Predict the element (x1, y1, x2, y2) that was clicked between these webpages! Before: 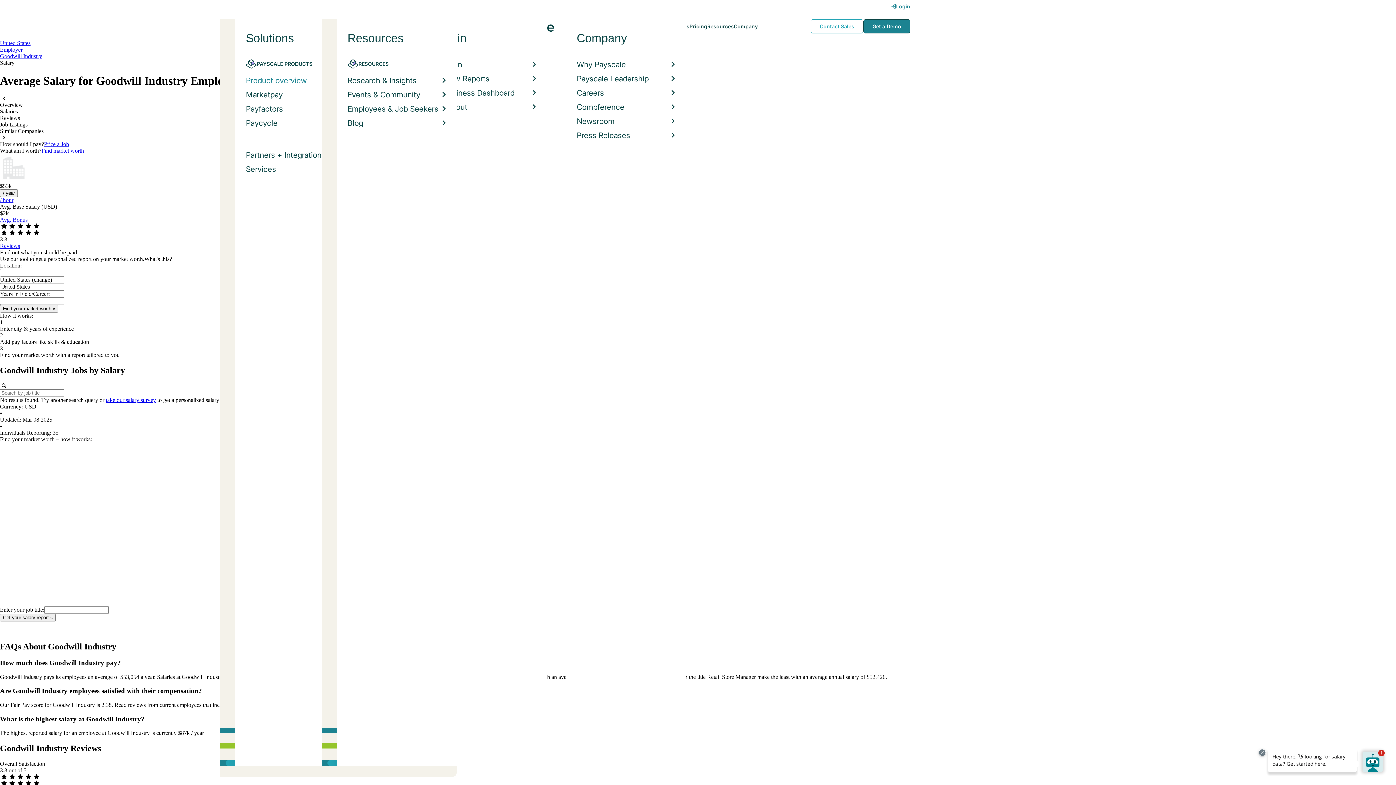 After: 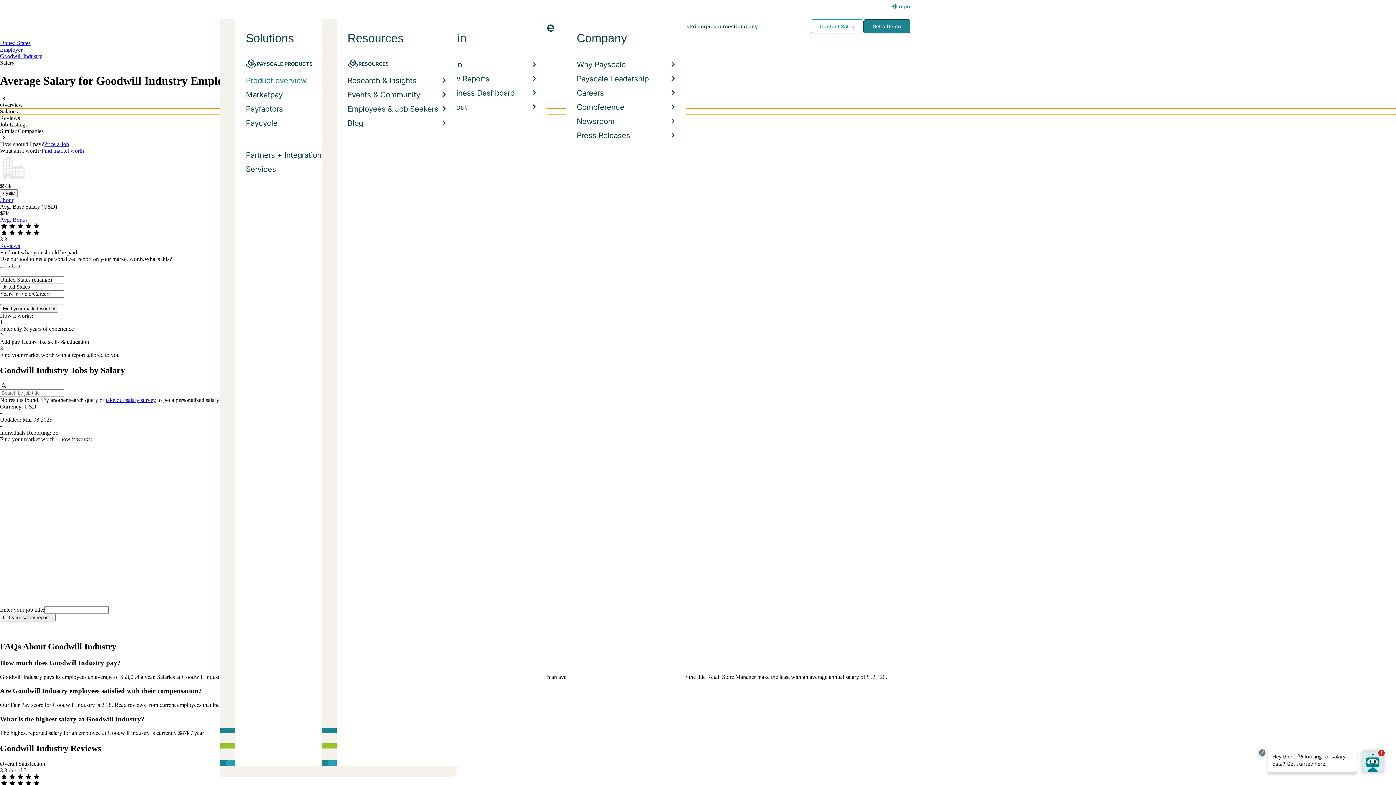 Action: label: Salaries bbox: (0, 108, 1396, 114)